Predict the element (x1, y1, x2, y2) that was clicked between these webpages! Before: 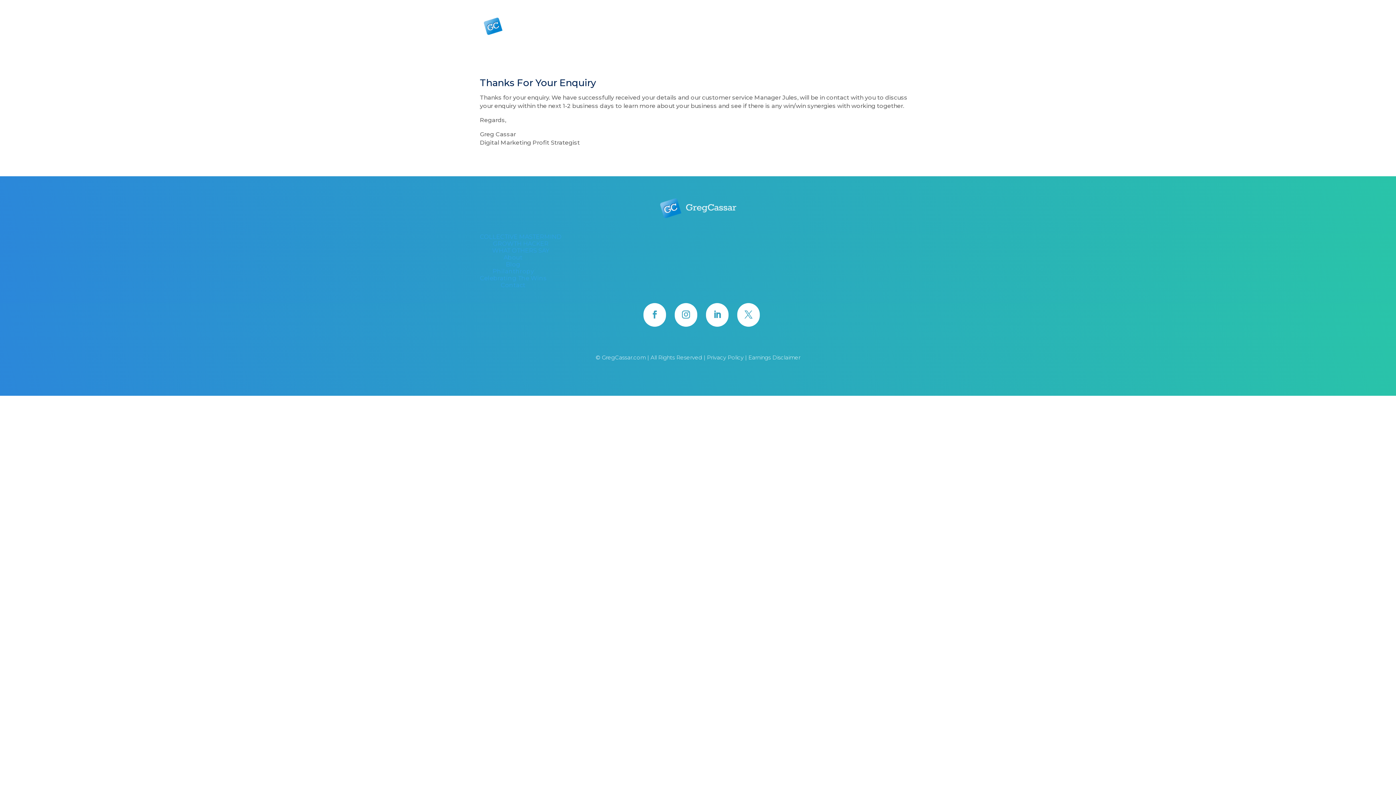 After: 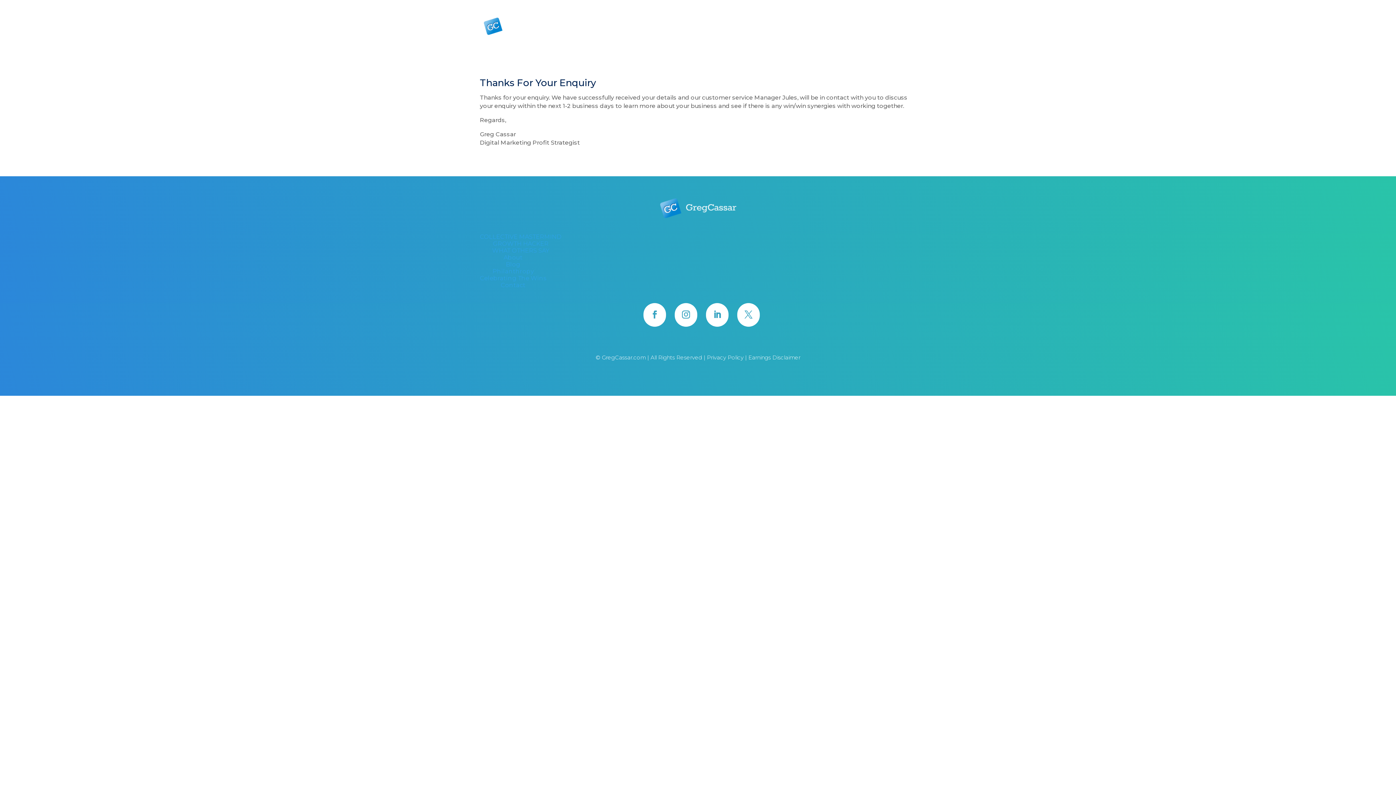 Action: label: COLLECTIVE MASTERMIND bbox: (749, 18, 792, 39)